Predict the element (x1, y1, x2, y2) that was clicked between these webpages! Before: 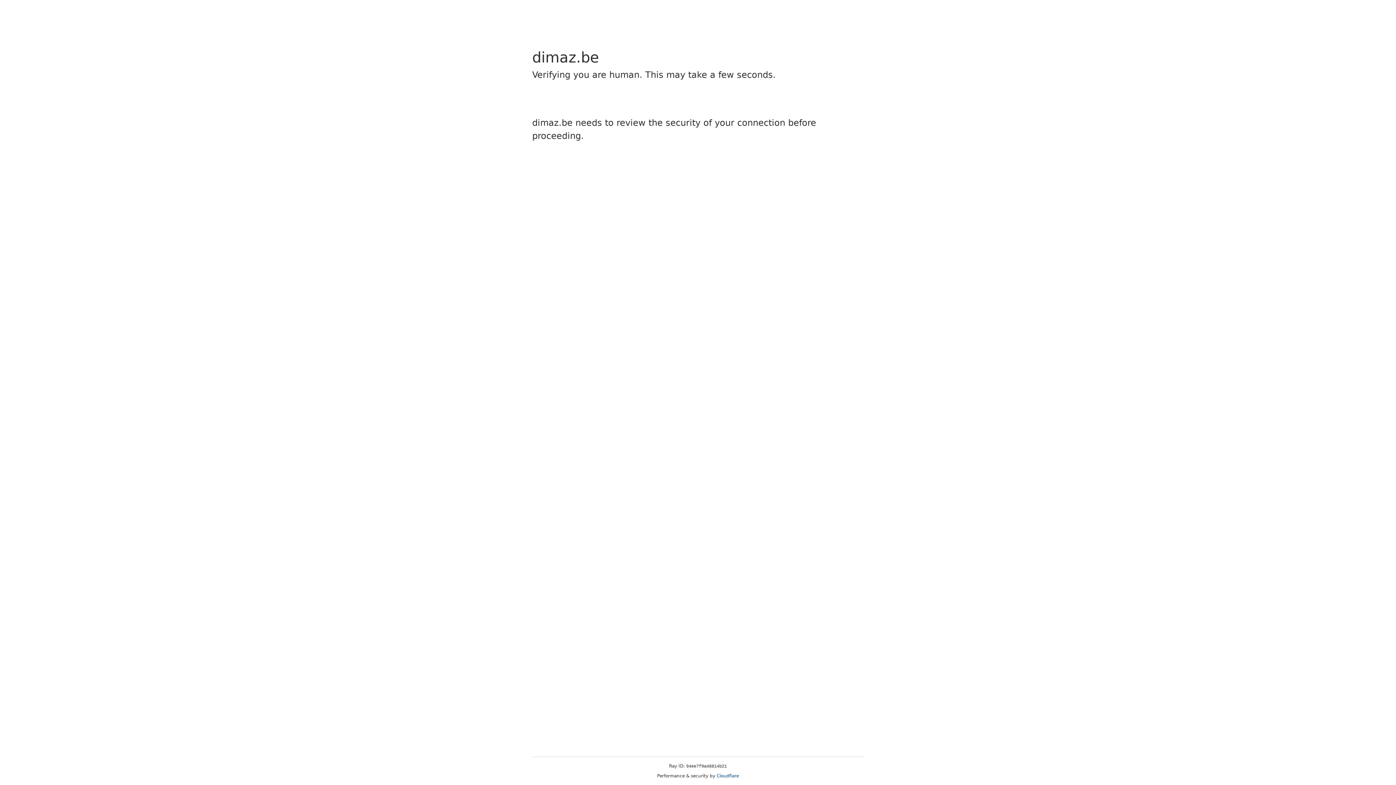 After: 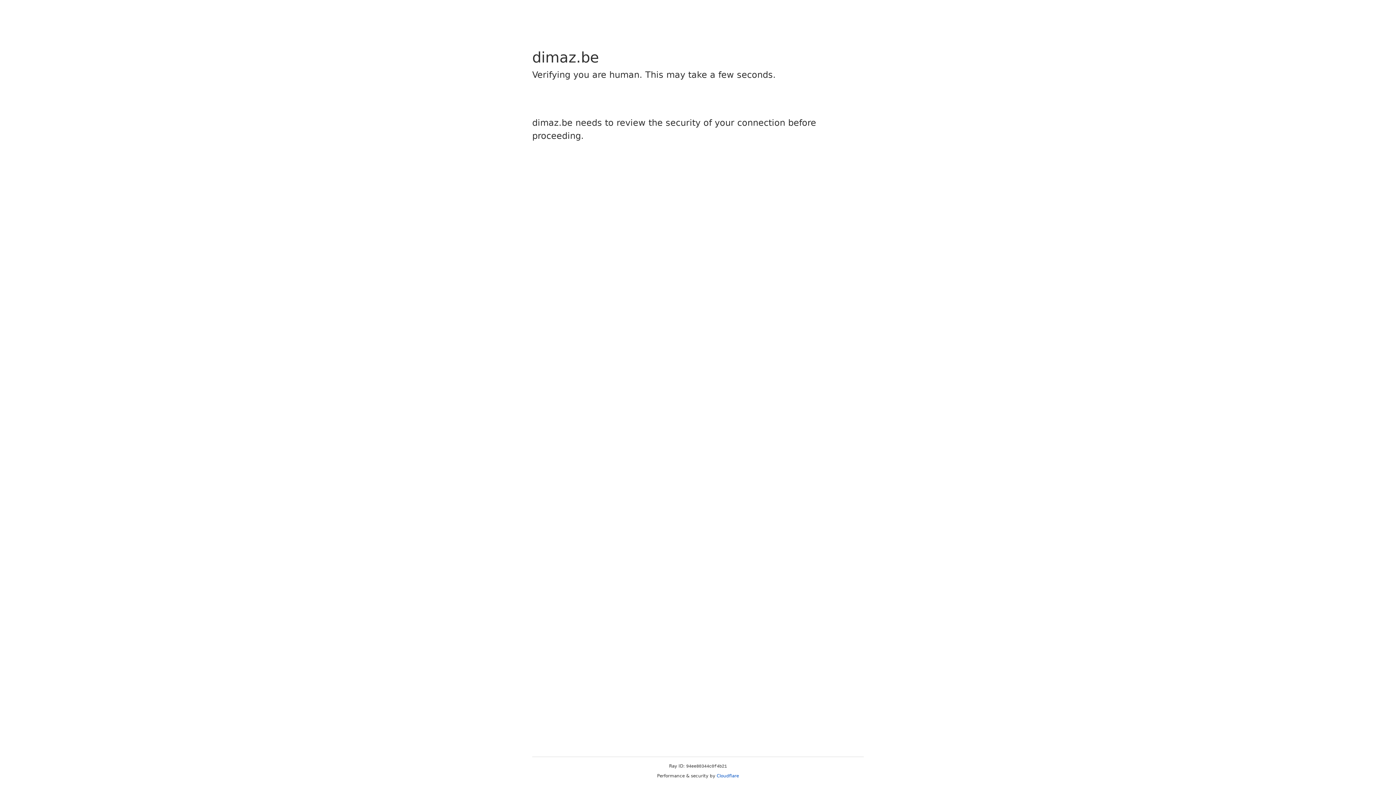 Action: bbox: (716, 773, 739, 778) label: Cloudflare